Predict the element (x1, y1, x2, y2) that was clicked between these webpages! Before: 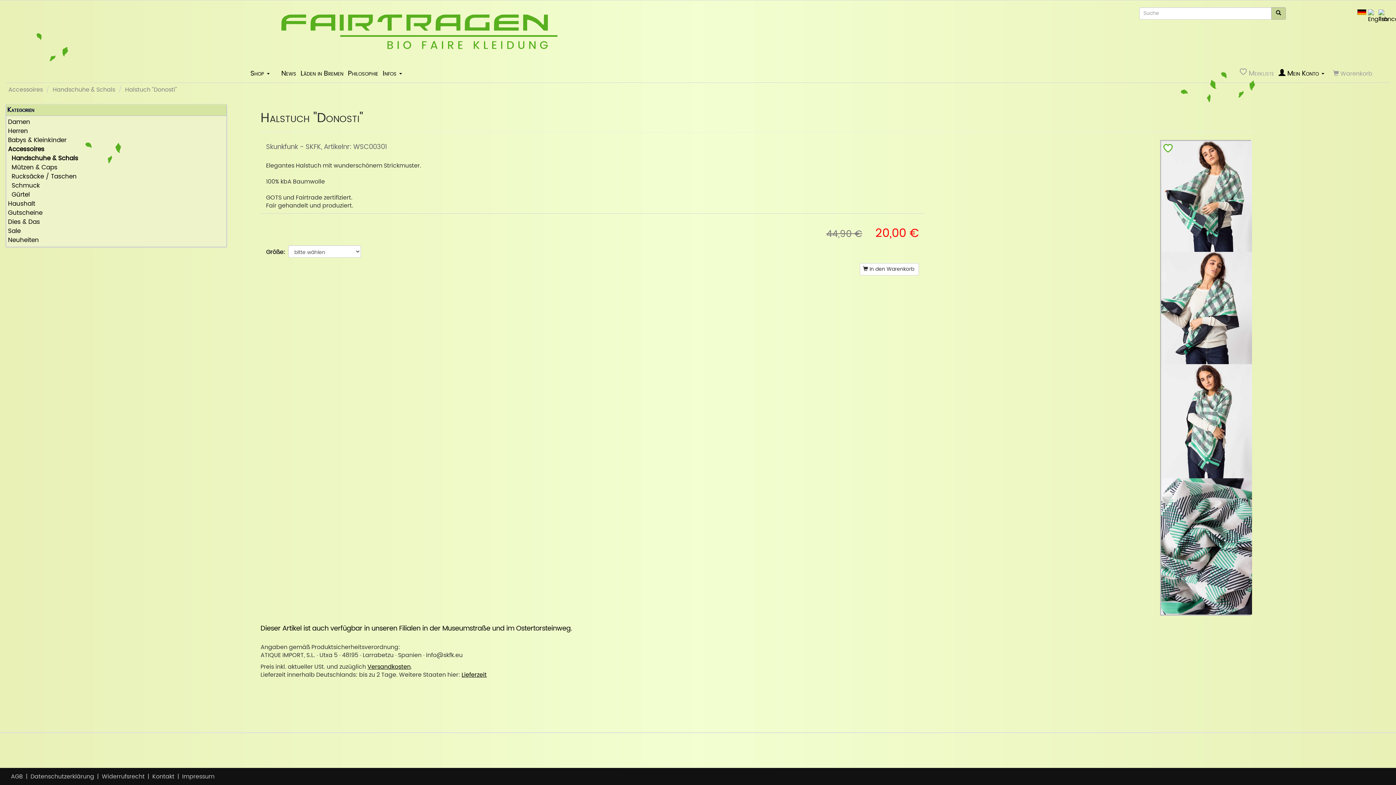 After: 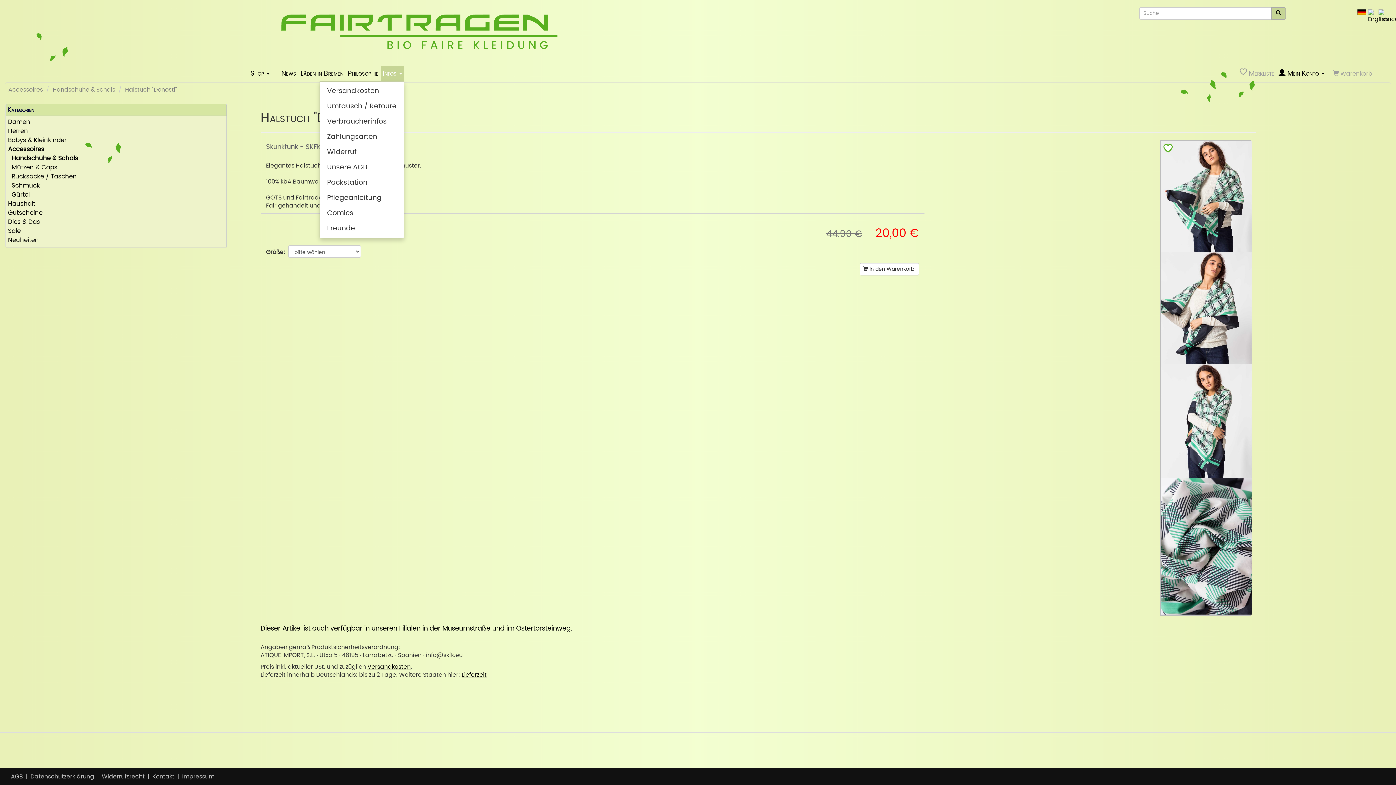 Action: bbox: (380, 66, 404, 81) label: Infos 